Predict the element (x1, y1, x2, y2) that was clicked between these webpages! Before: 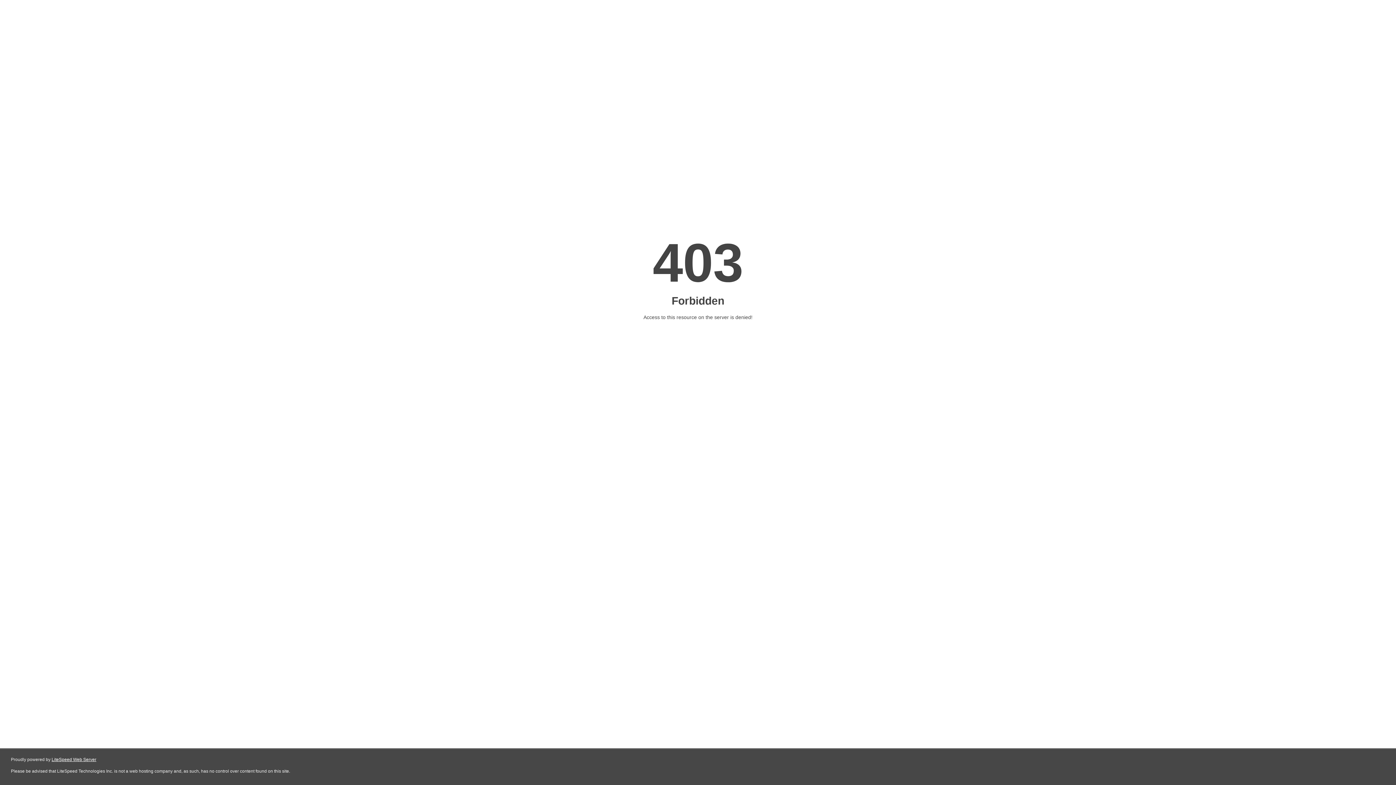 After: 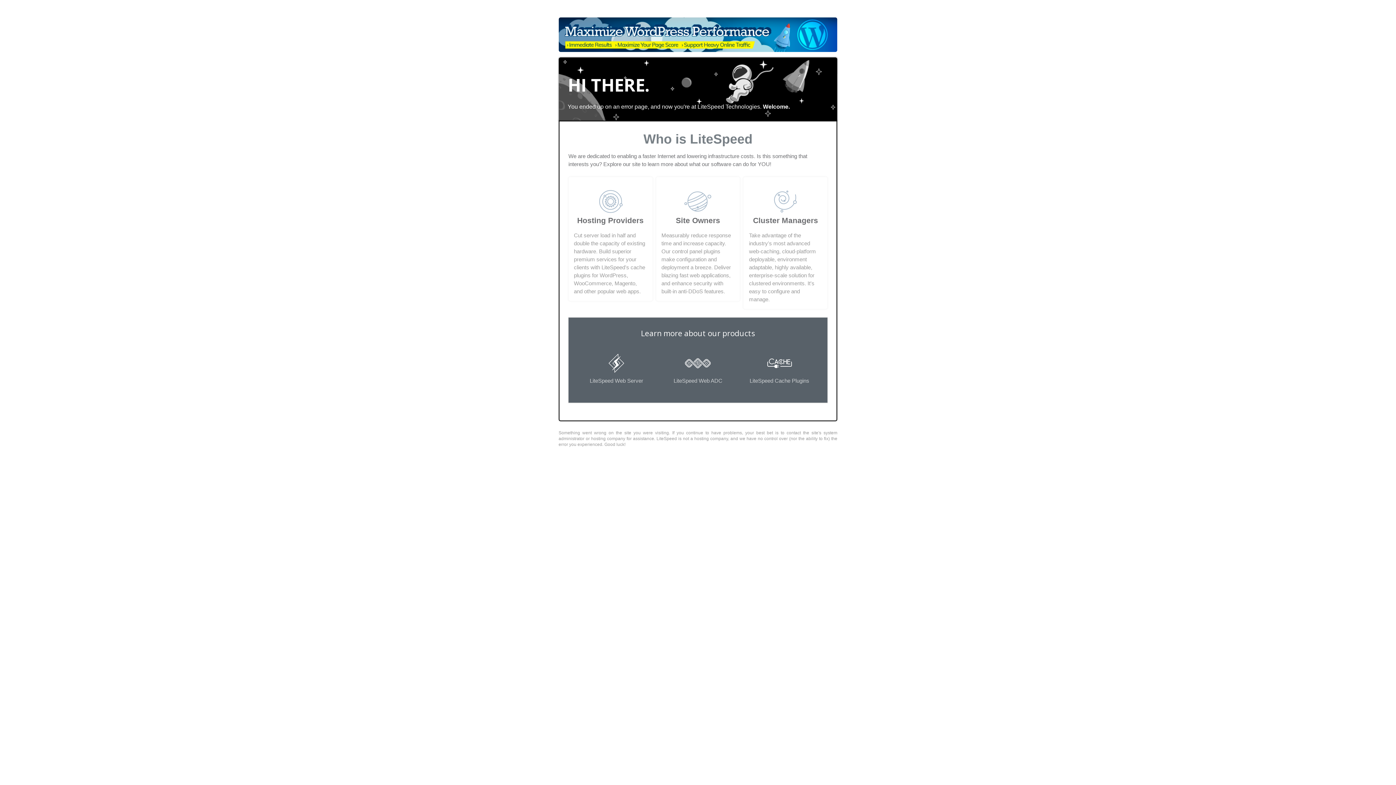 Action: label: LiteSpeed Web Server bbox: (51, 757, 96, 762)